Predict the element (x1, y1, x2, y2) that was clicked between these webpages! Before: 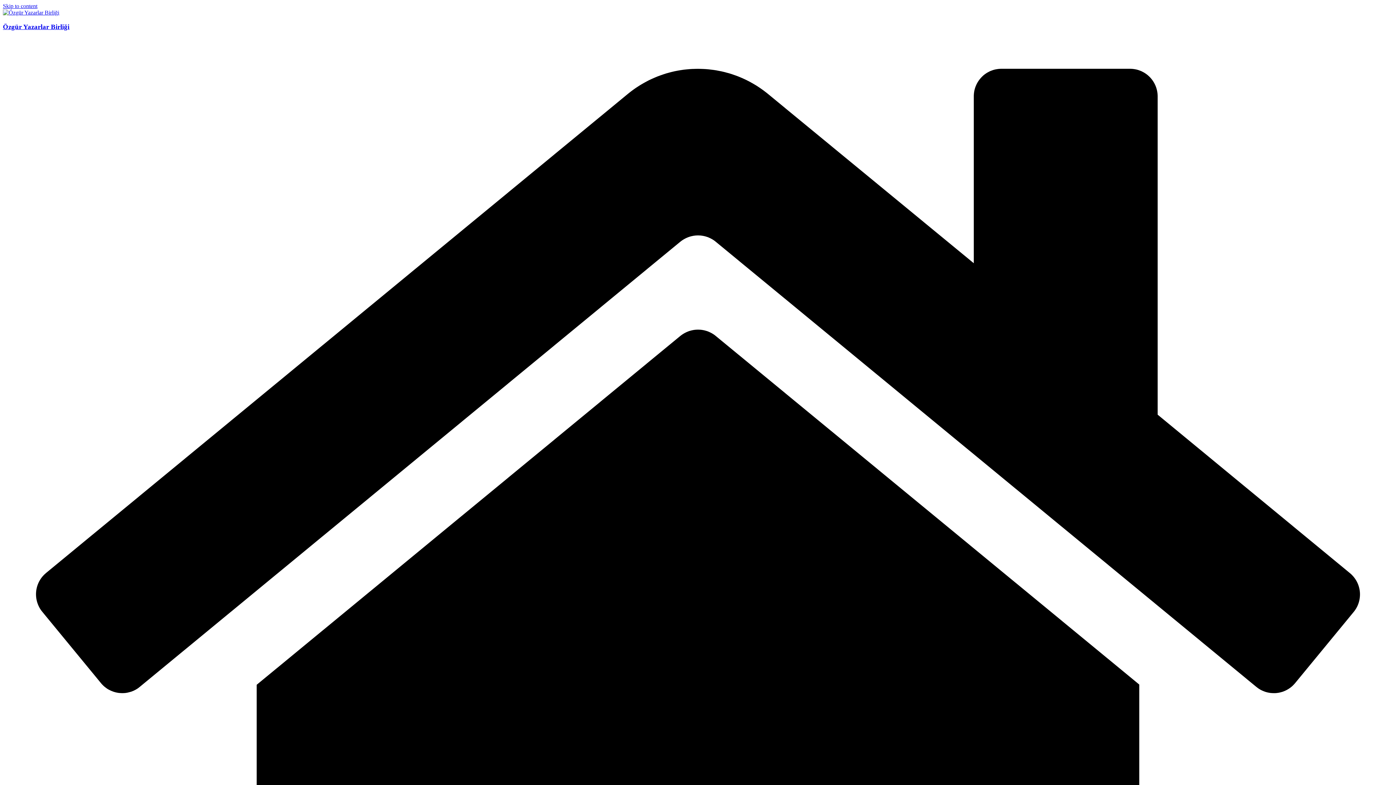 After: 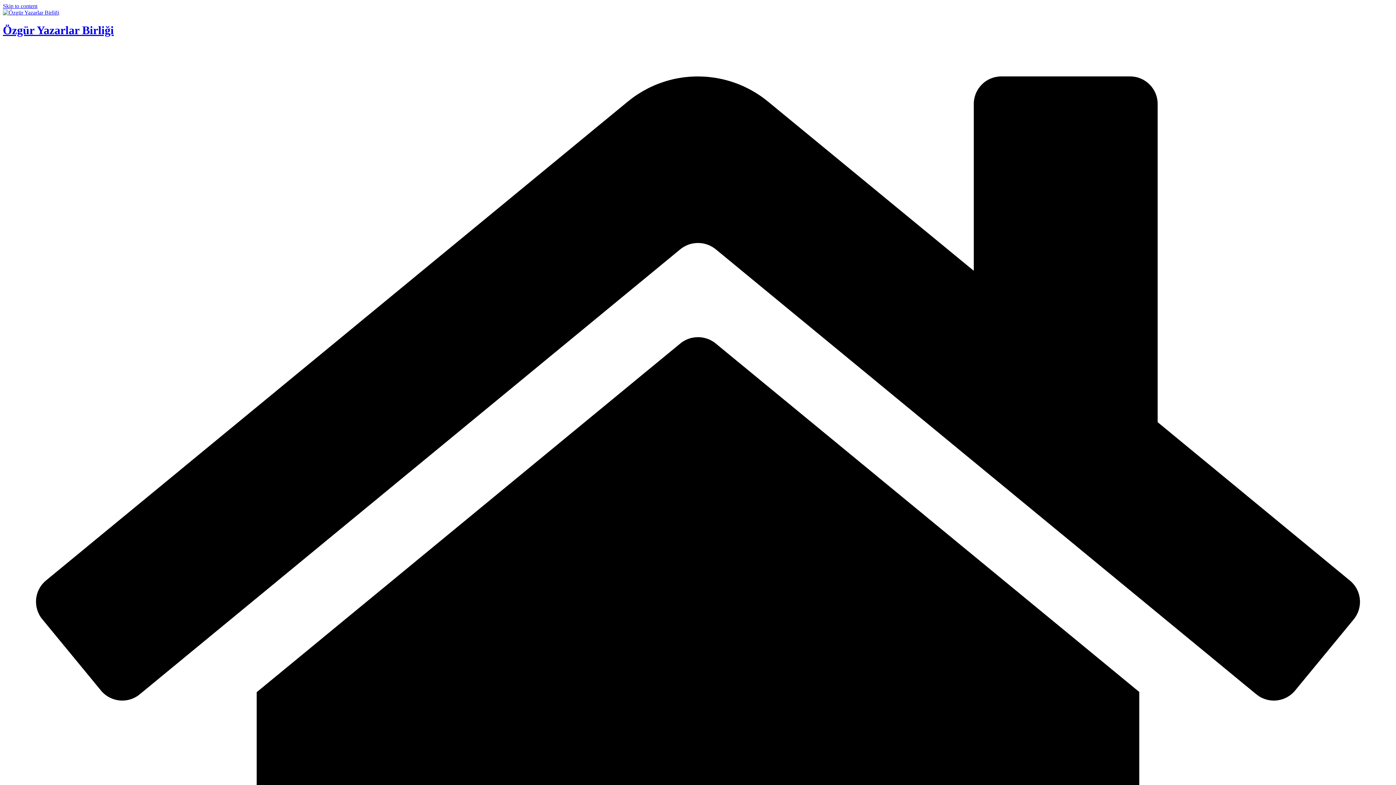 Action: bbox: (2, 22, 69, 30) label: Özgür Yazarlar Birliği